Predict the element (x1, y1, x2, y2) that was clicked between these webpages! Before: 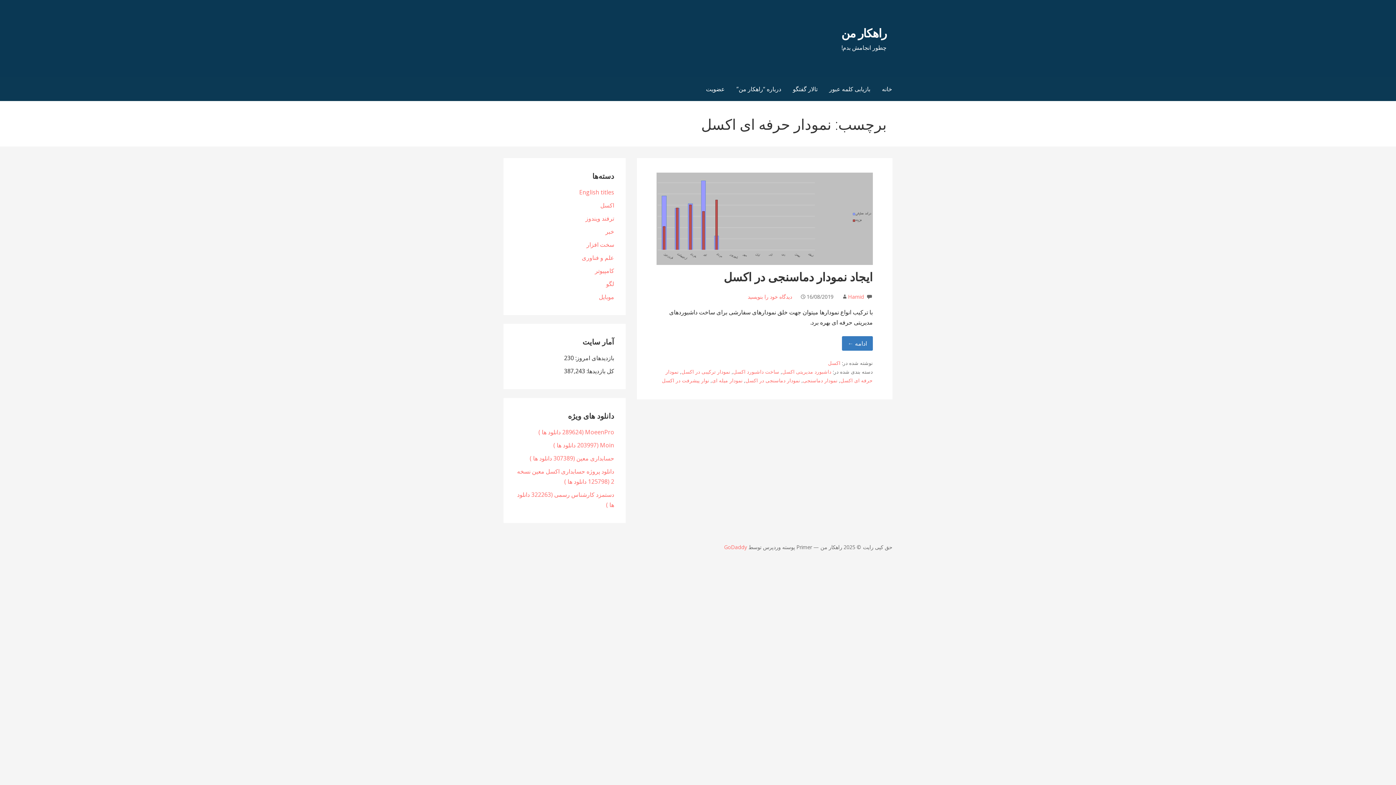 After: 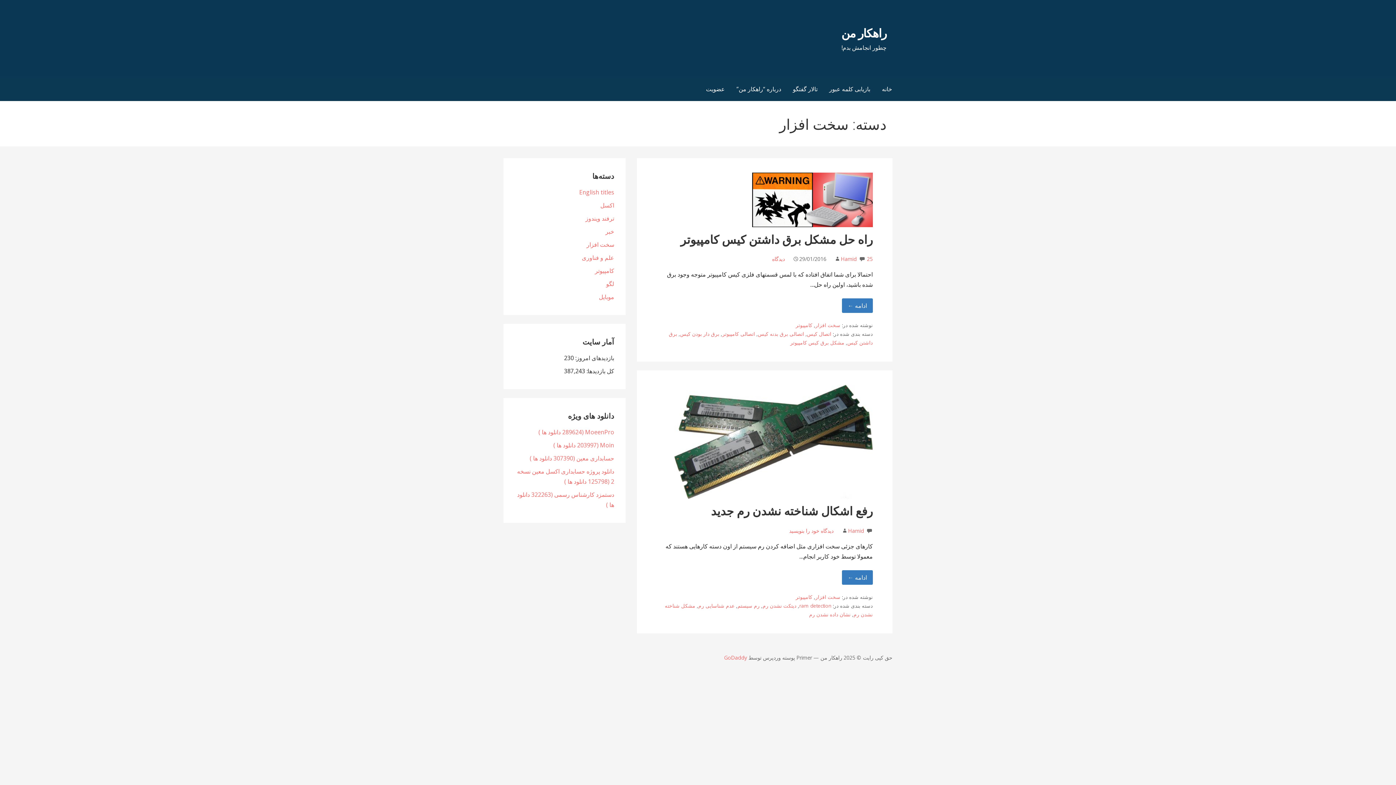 Action: label: سخت افزار bbox: (586, 240, 614, 248)